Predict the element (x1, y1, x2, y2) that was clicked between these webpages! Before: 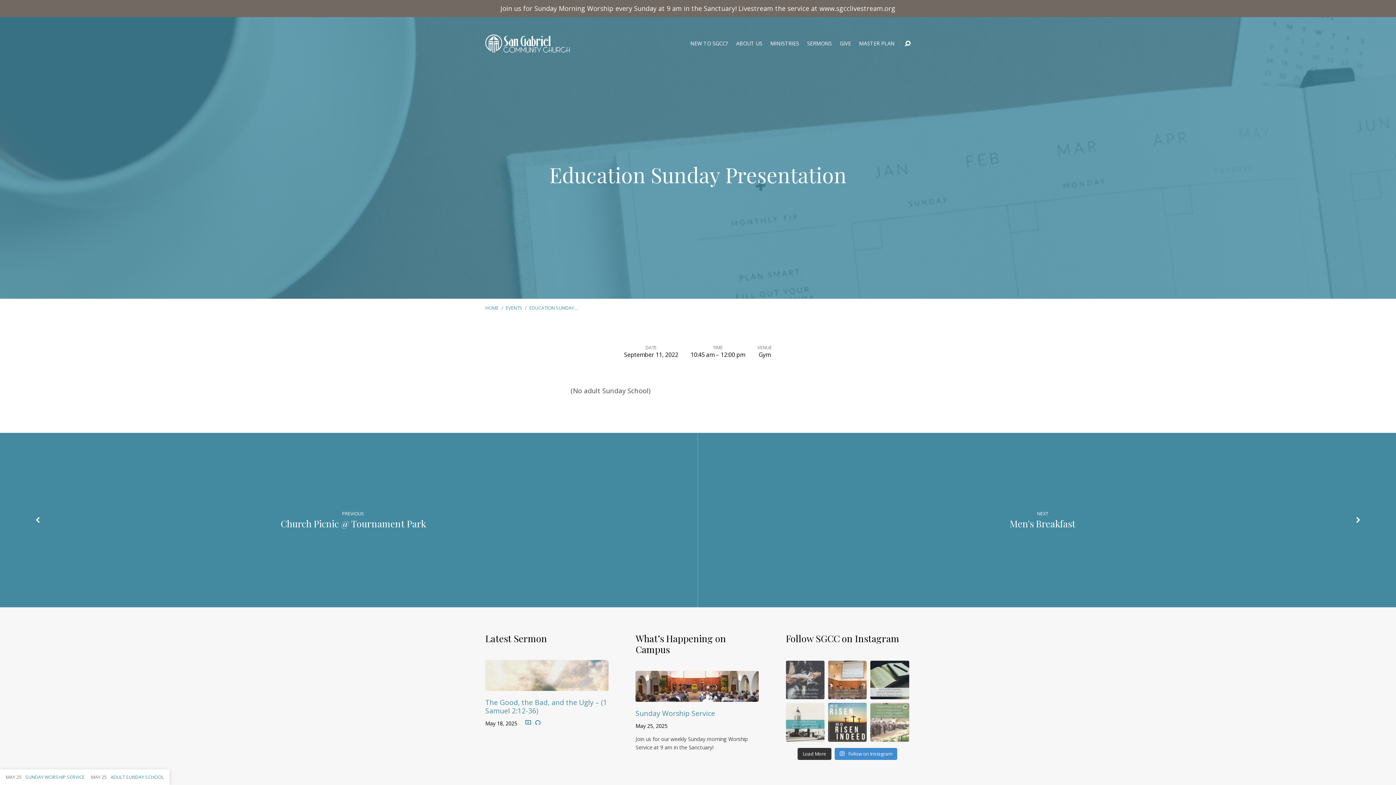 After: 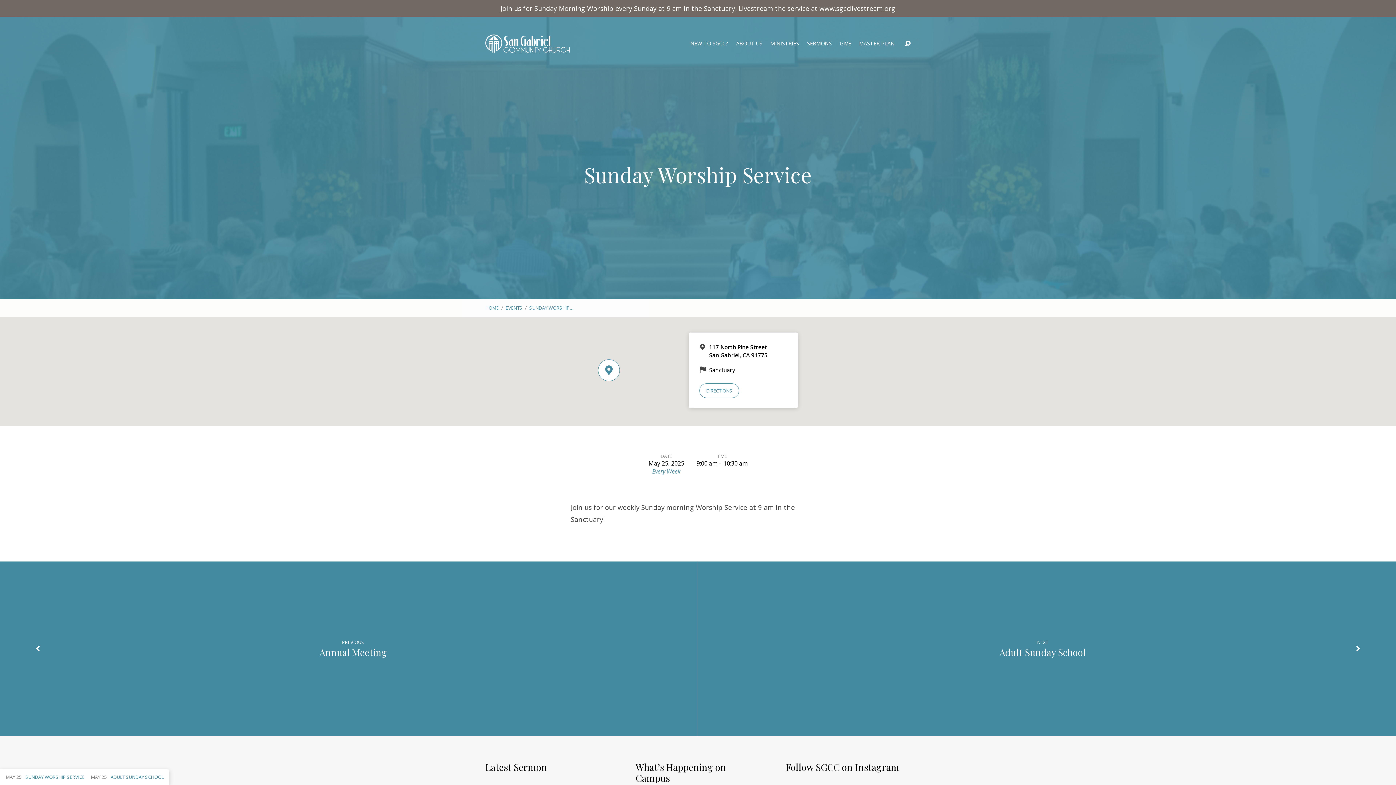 Action: label: Sunday Worship Service bbox: (635, 708, 715, 718)